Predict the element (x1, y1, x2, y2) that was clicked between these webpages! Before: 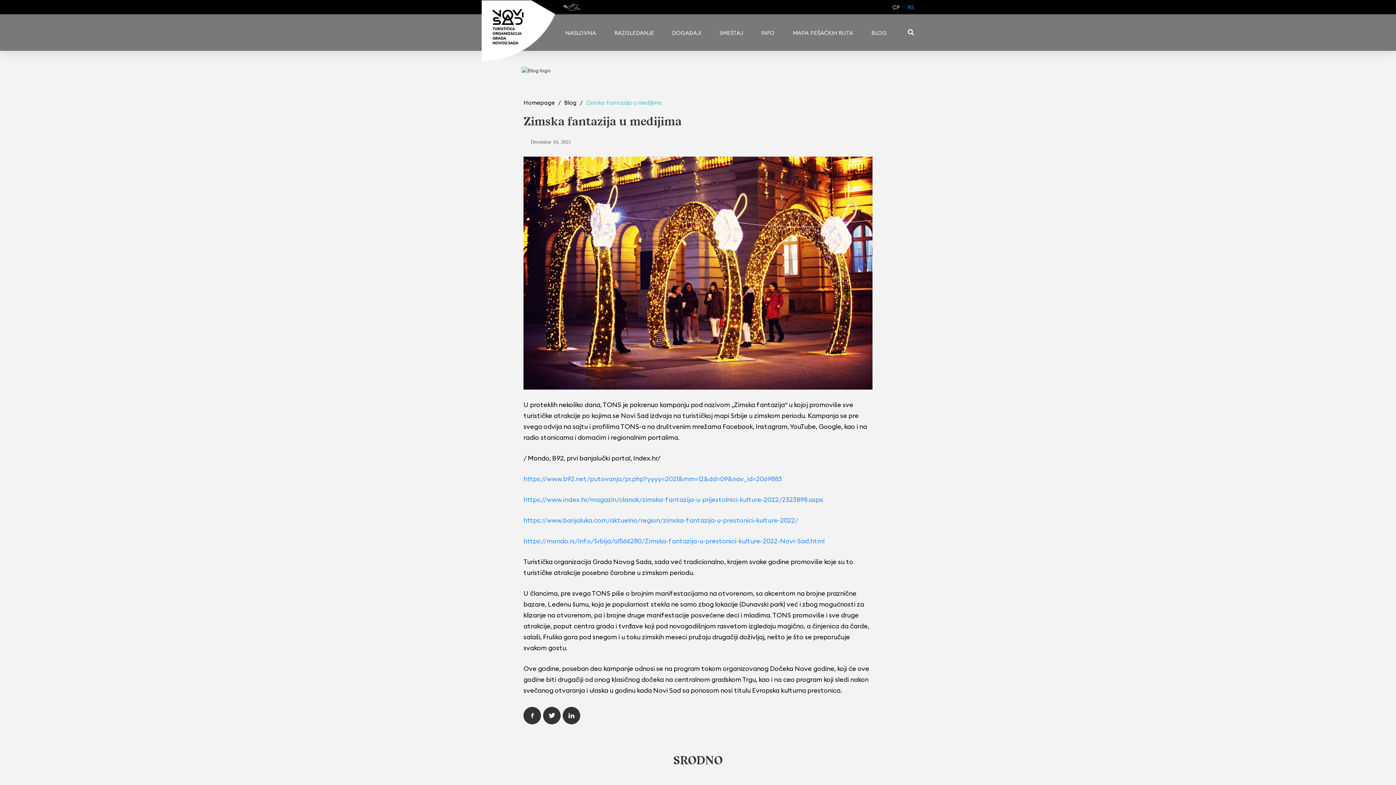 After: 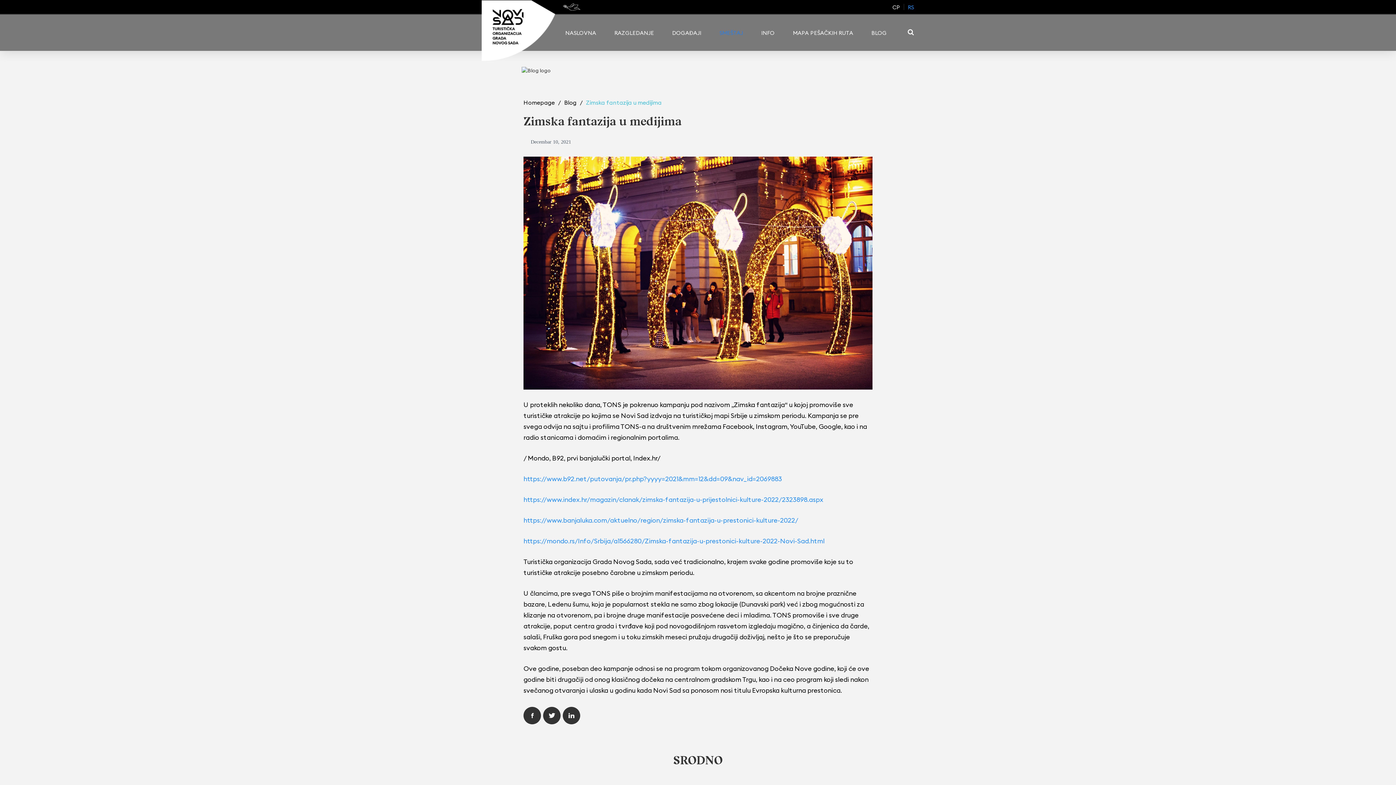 Action: label: SMEŠTAJ bbox: (716, 22, 746, 44)